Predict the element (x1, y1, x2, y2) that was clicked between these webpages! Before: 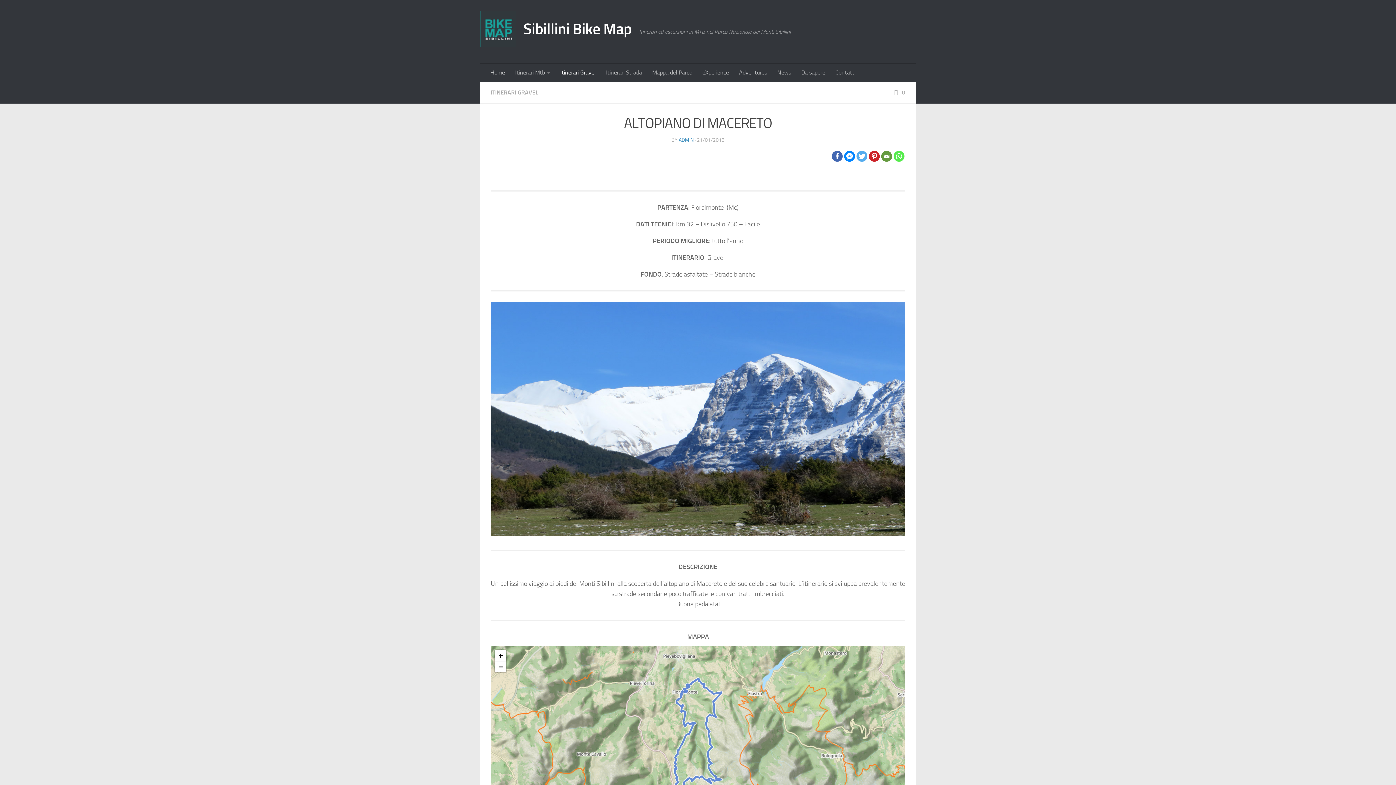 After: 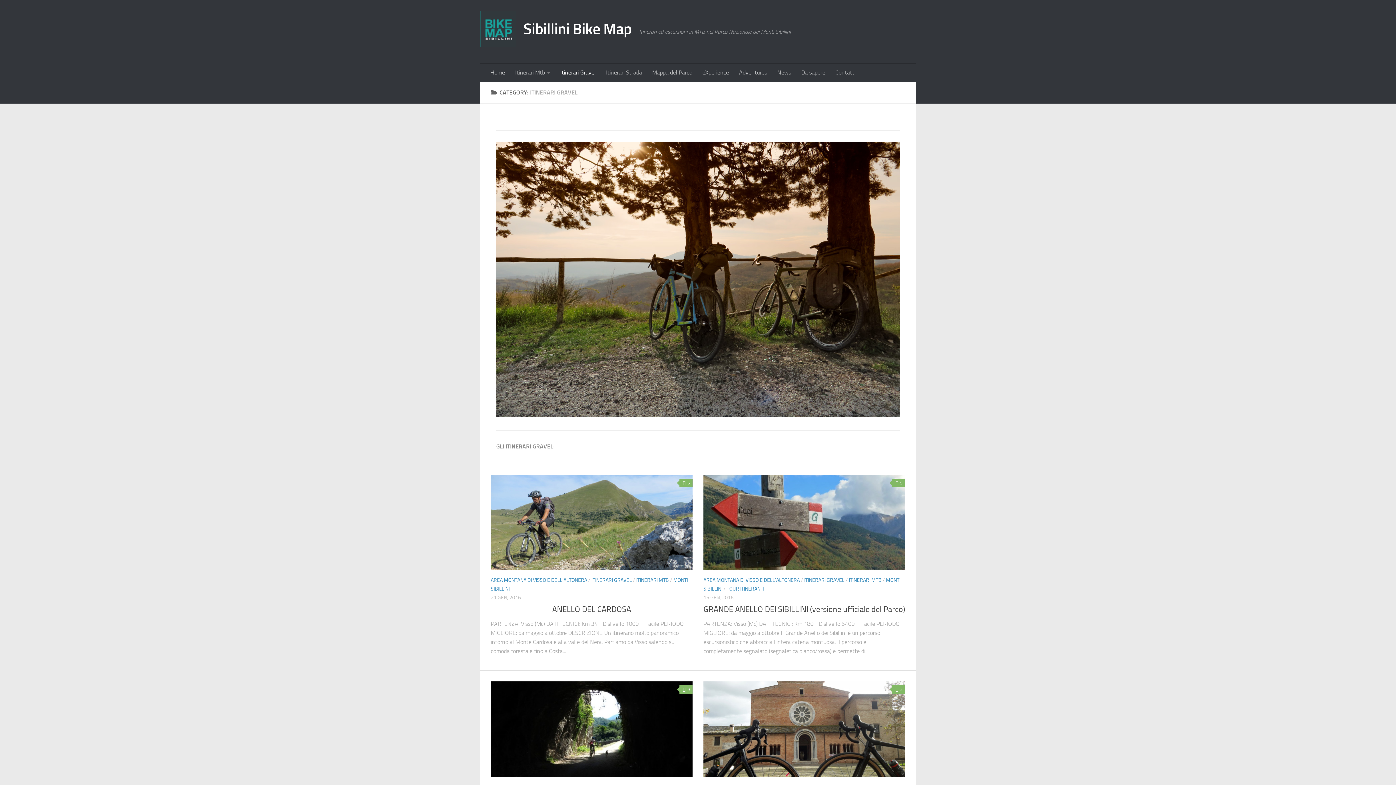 Action: label: ITINERARI GRAVEL bbox: (490, 89, 538, 96)